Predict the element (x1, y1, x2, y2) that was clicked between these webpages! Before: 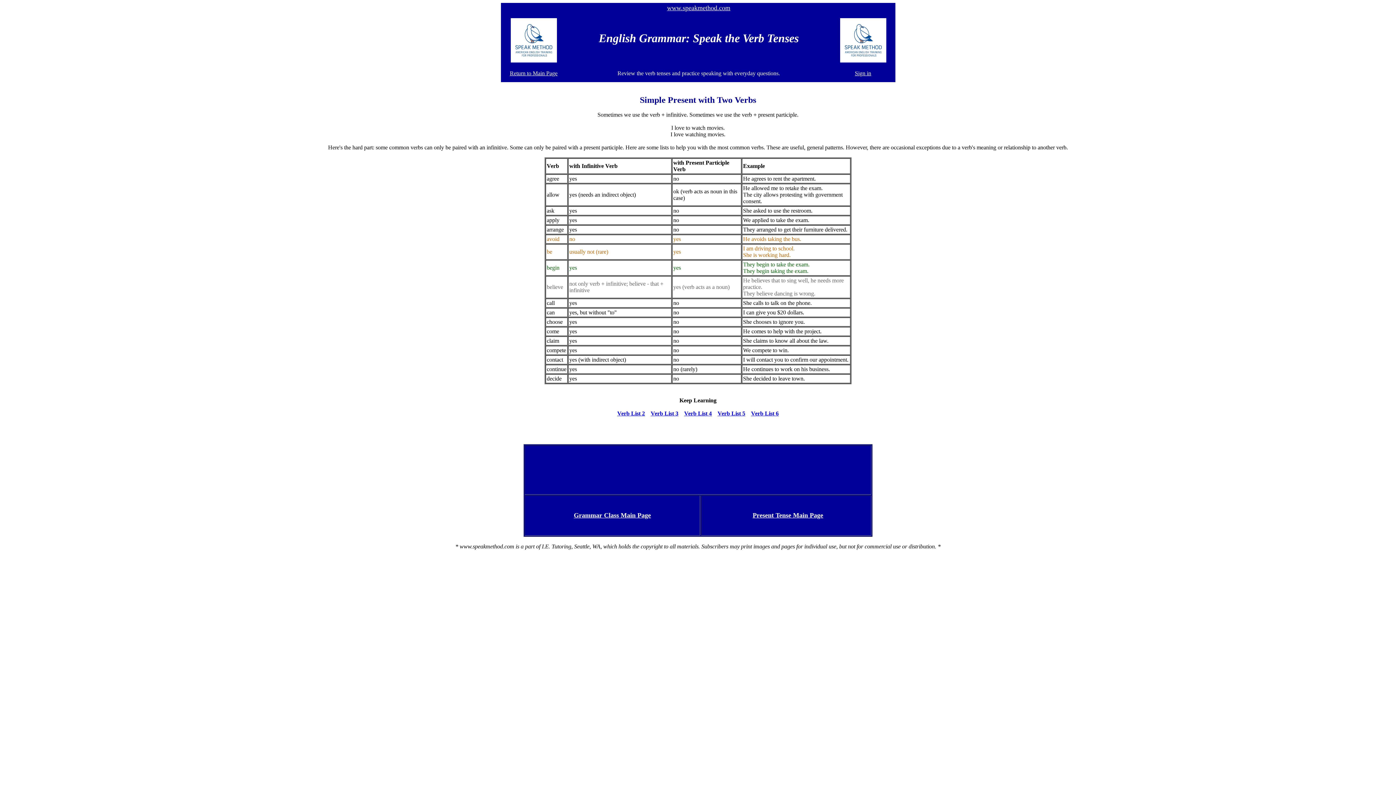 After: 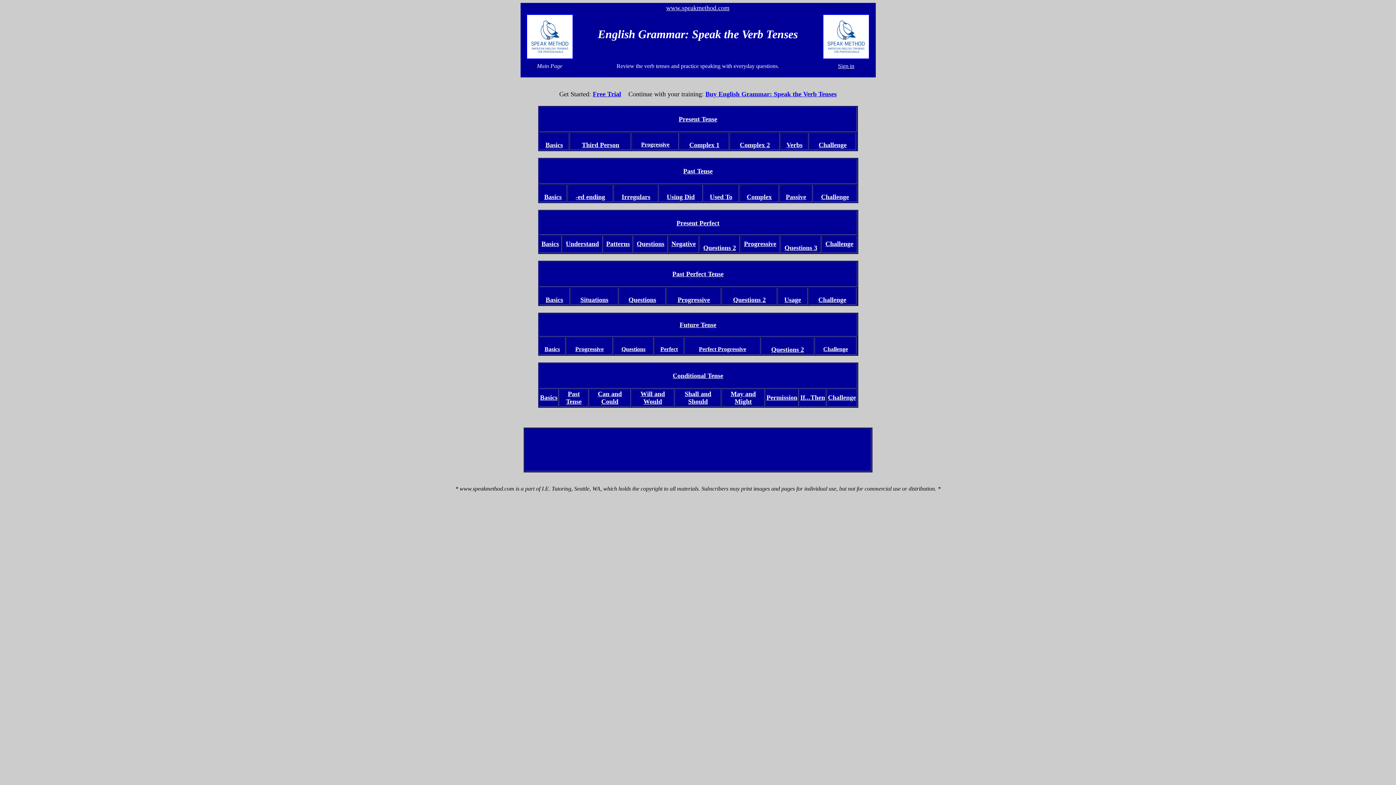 Action: bbox: (510, 70, 557, 76) label: Return to Main Page